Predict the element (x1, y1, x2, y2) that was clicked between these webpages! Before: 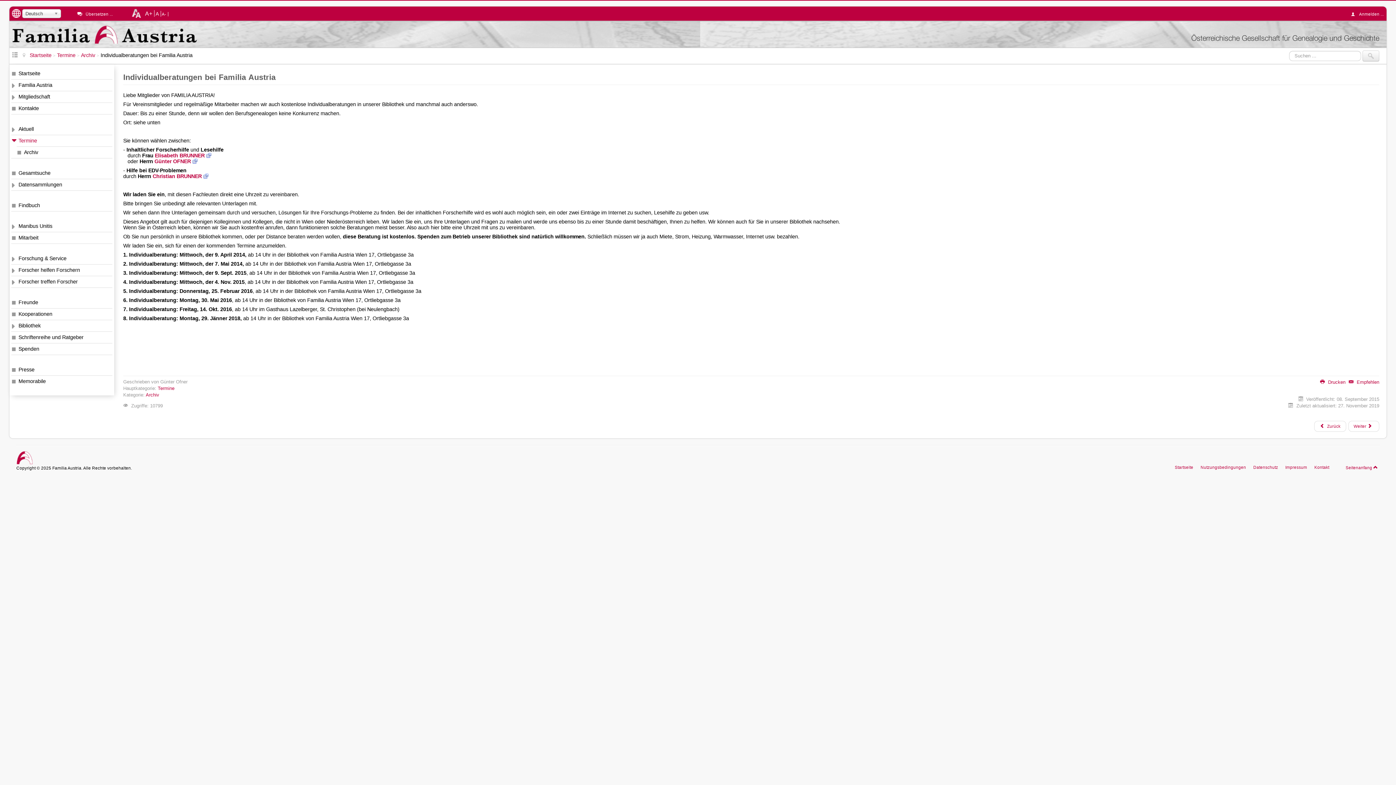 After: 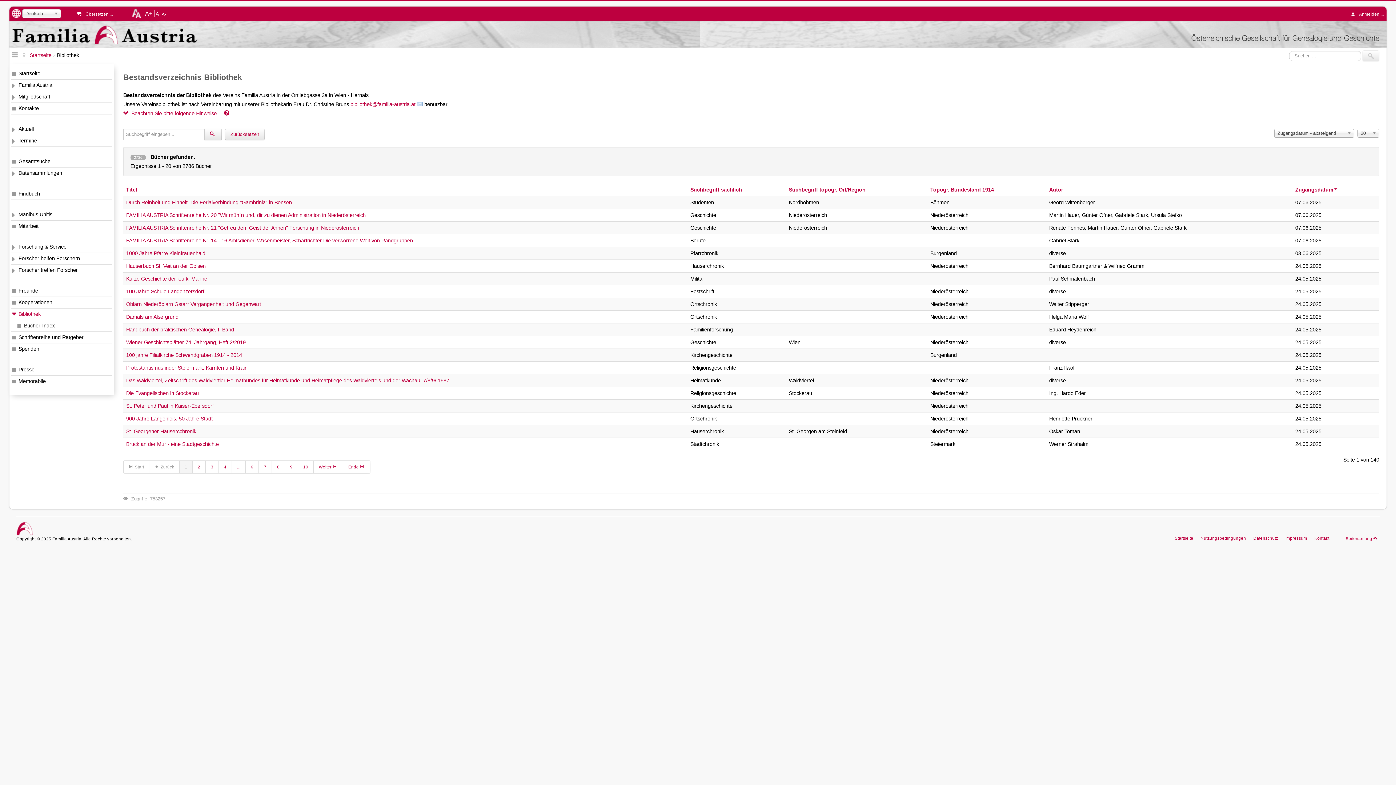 Action: label: Bibliothek bbox: (11, 320, 112, 331)